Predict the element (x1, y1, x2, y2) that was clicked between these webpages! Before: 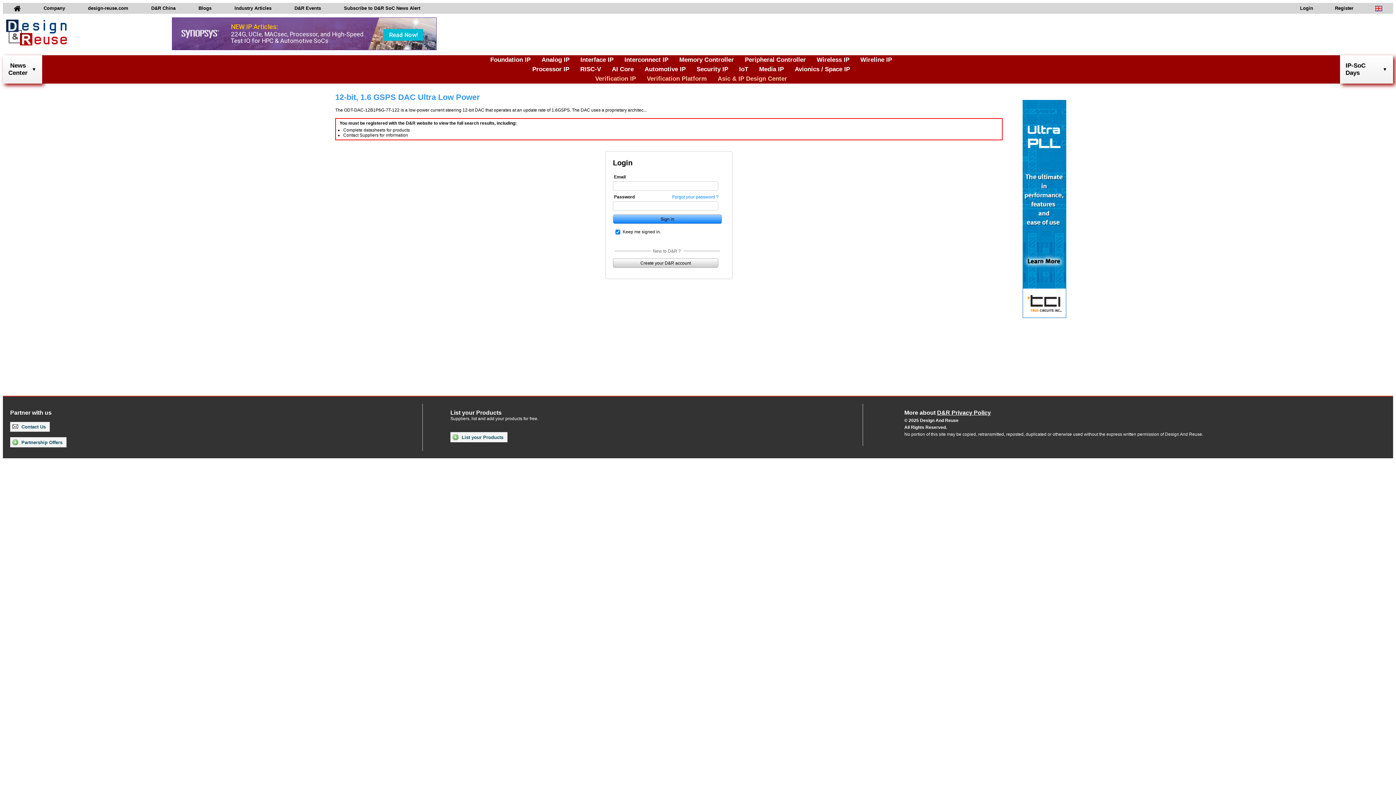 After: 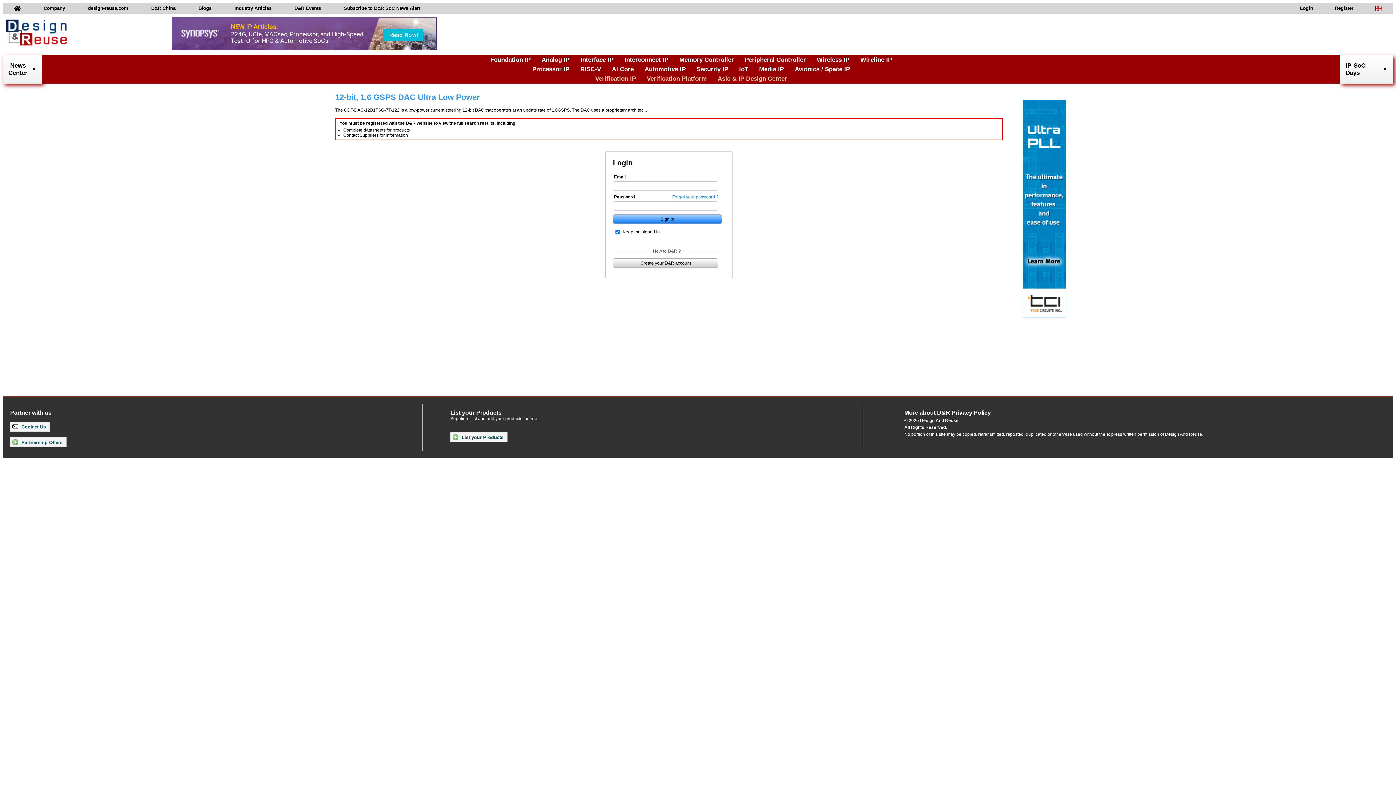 Action: bbox: (1022, 100, 1066, 319)